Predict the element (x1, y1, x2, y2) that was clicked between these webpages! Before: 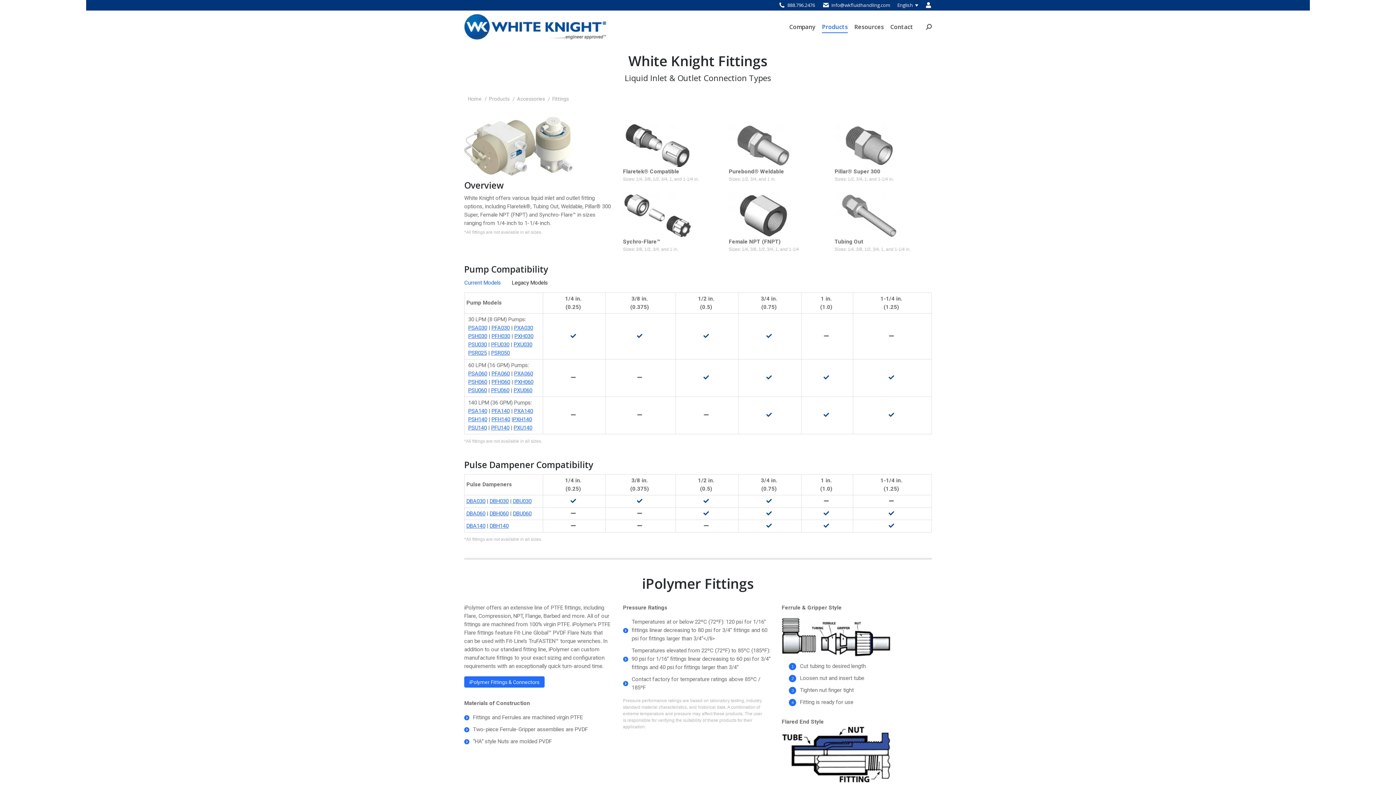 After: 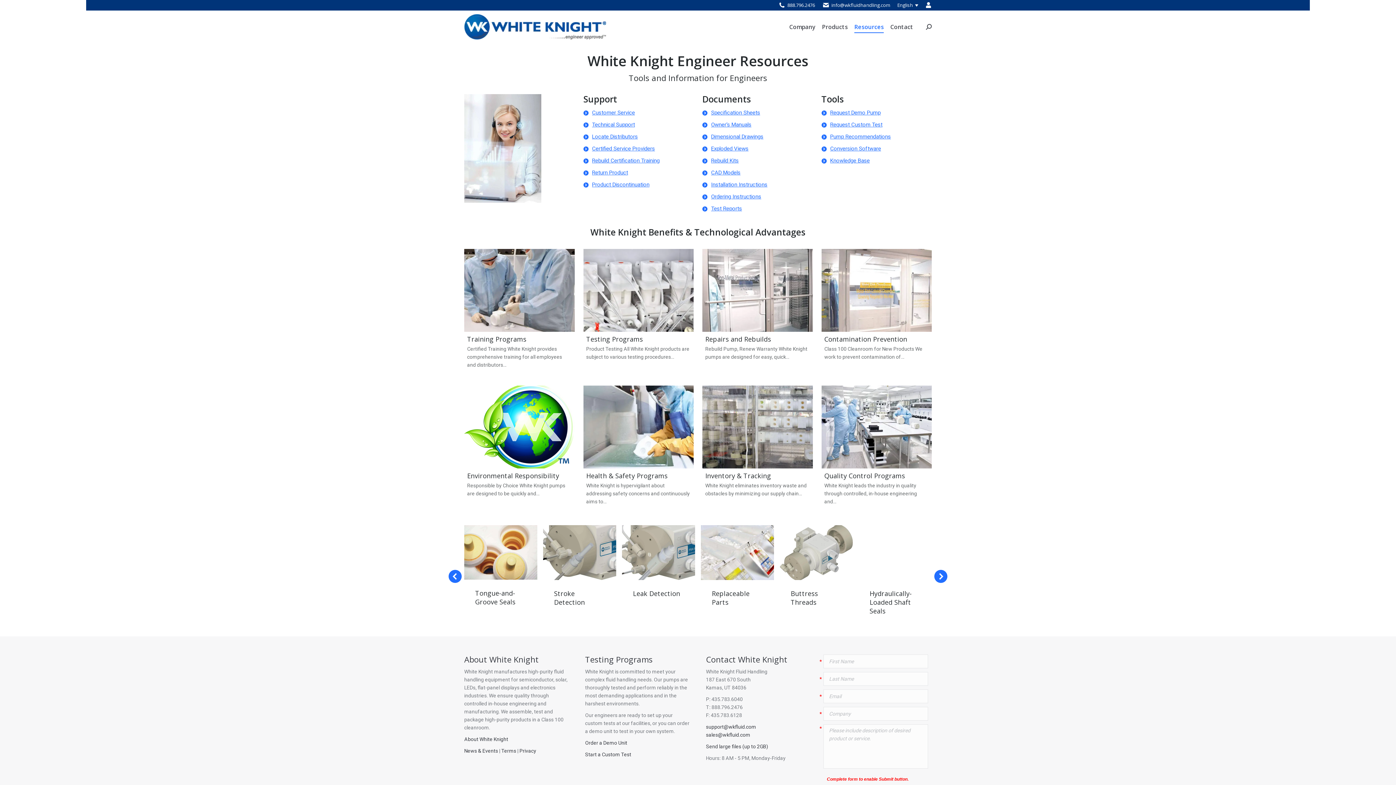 Action: bbox: (852, 21, 885, 32) label: Resources